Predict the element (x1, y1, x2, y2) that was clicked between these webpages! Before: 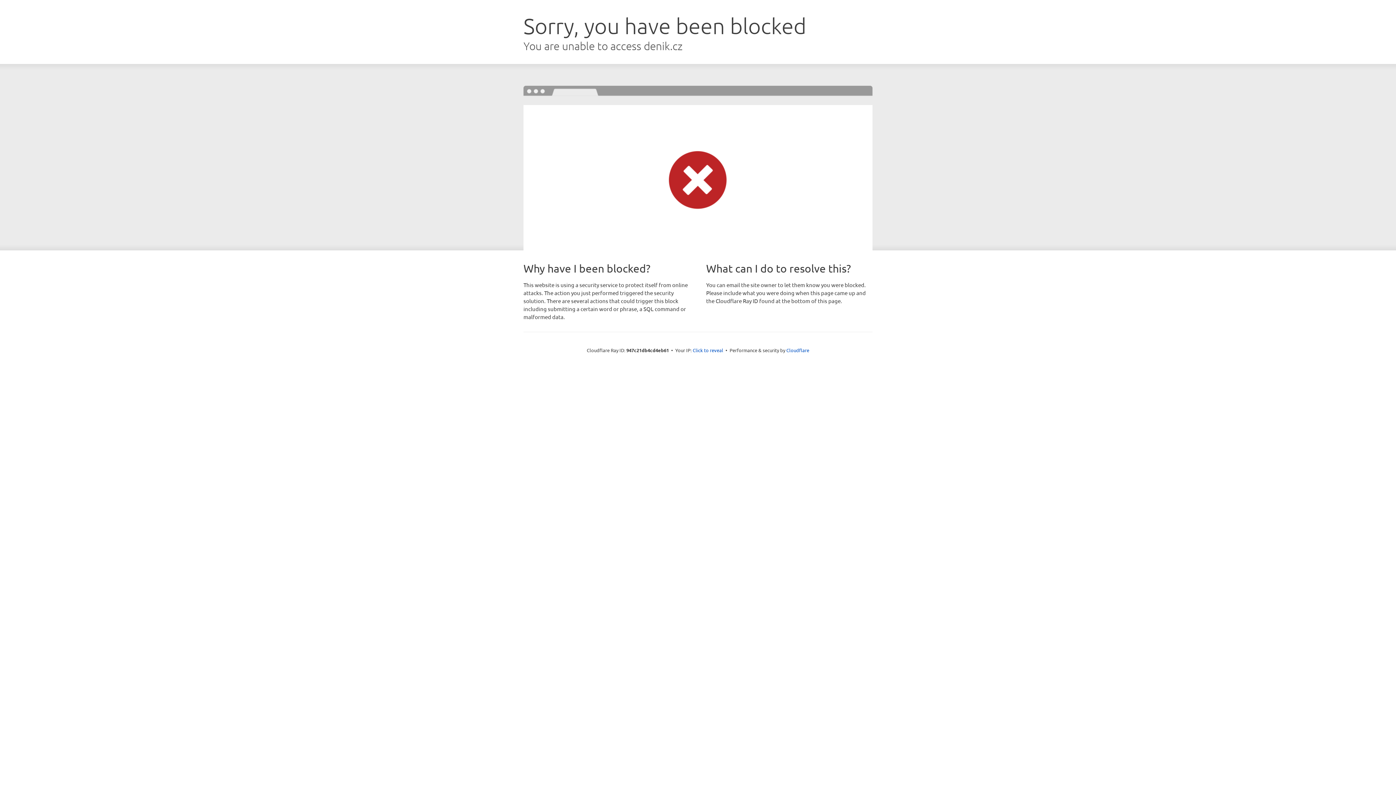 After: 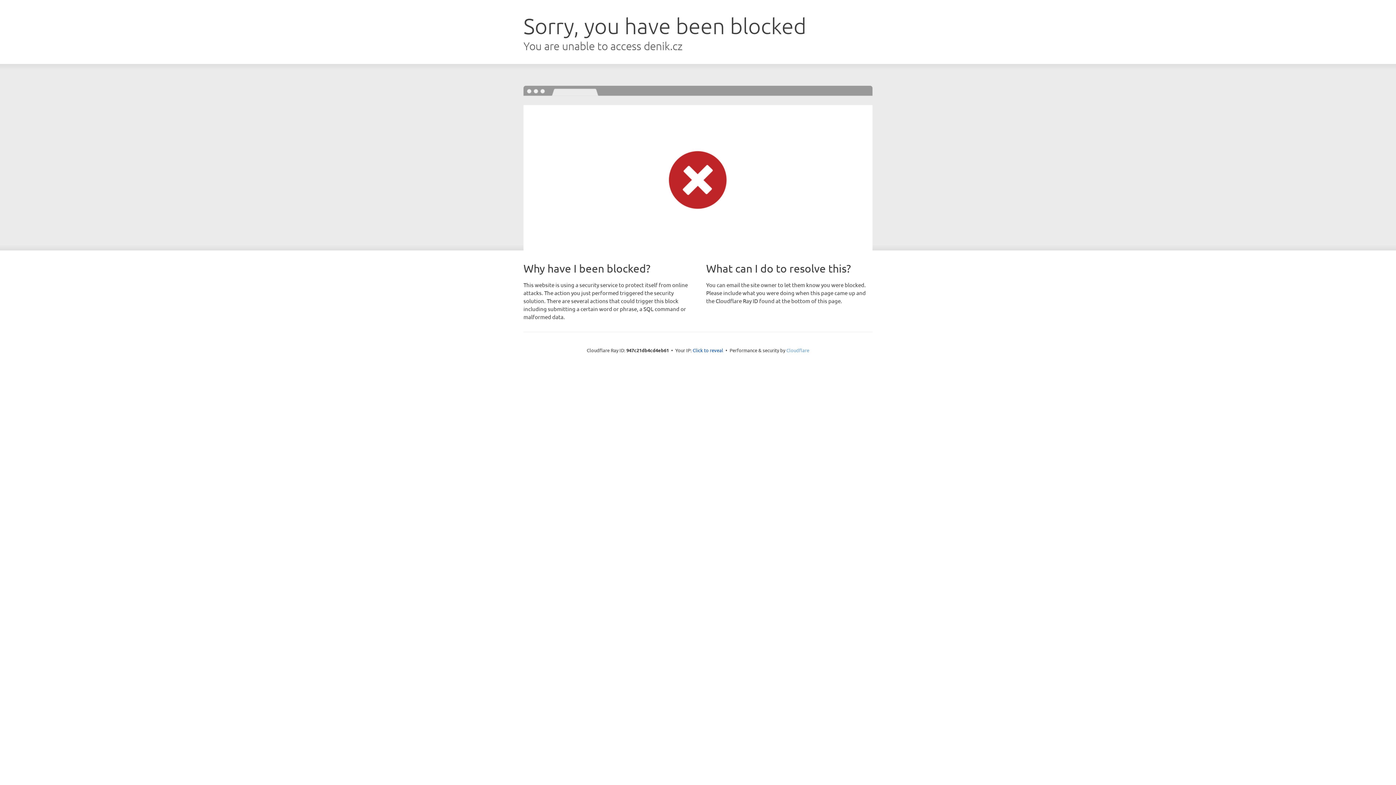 Action: label: Cloudflare bbox: (786, 347, 809, 353)